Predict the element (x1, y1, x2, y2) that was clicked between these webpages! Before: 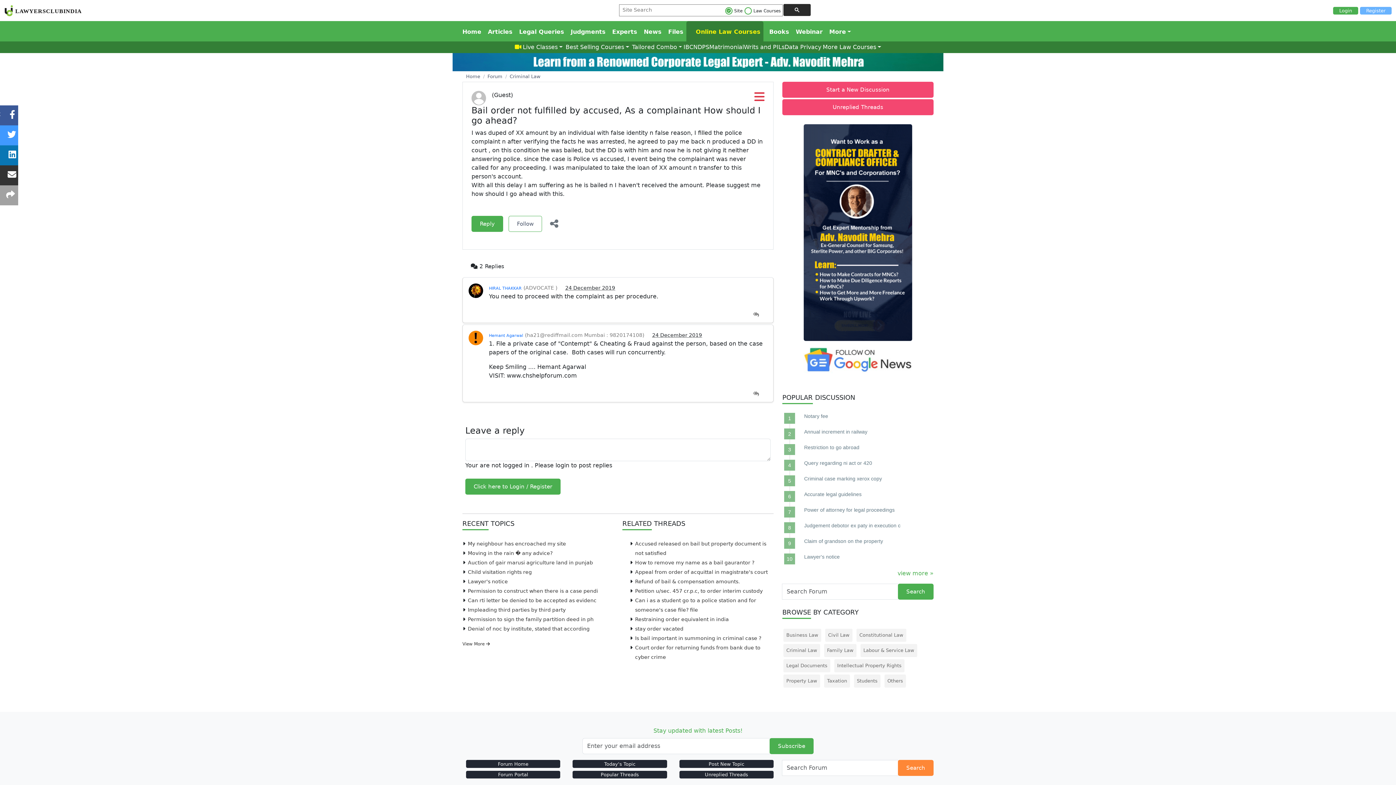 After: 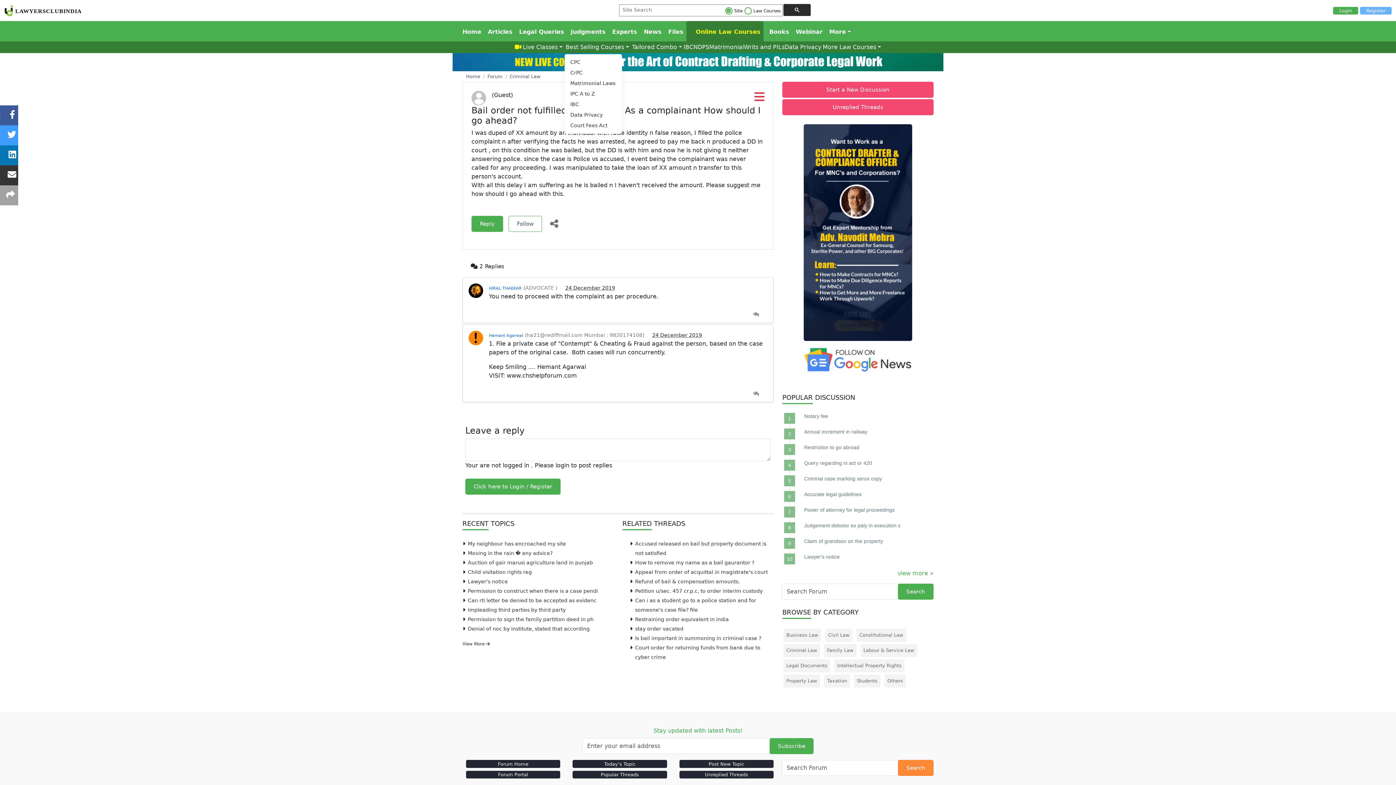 Action: bbox: (564, 41, 630, 53) label: Best Selling Courses